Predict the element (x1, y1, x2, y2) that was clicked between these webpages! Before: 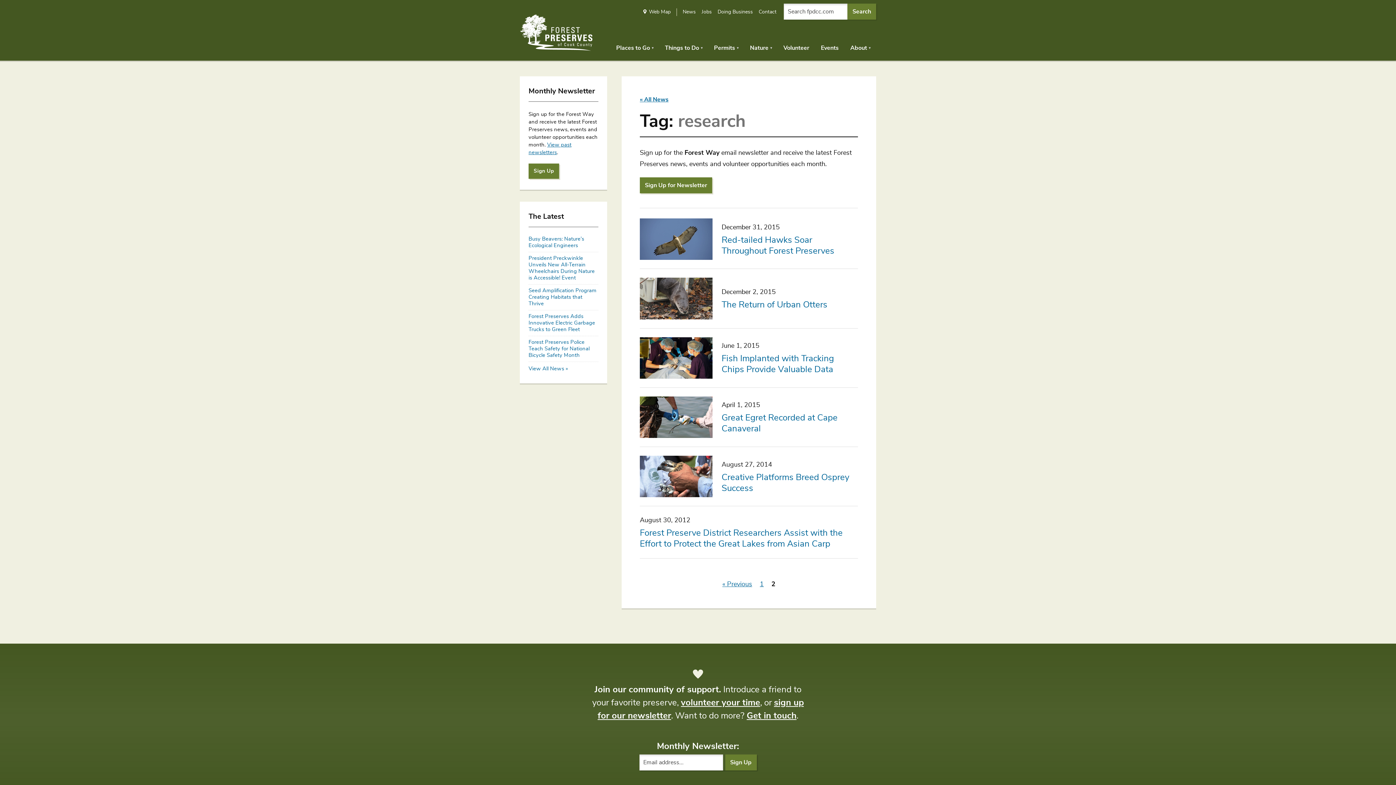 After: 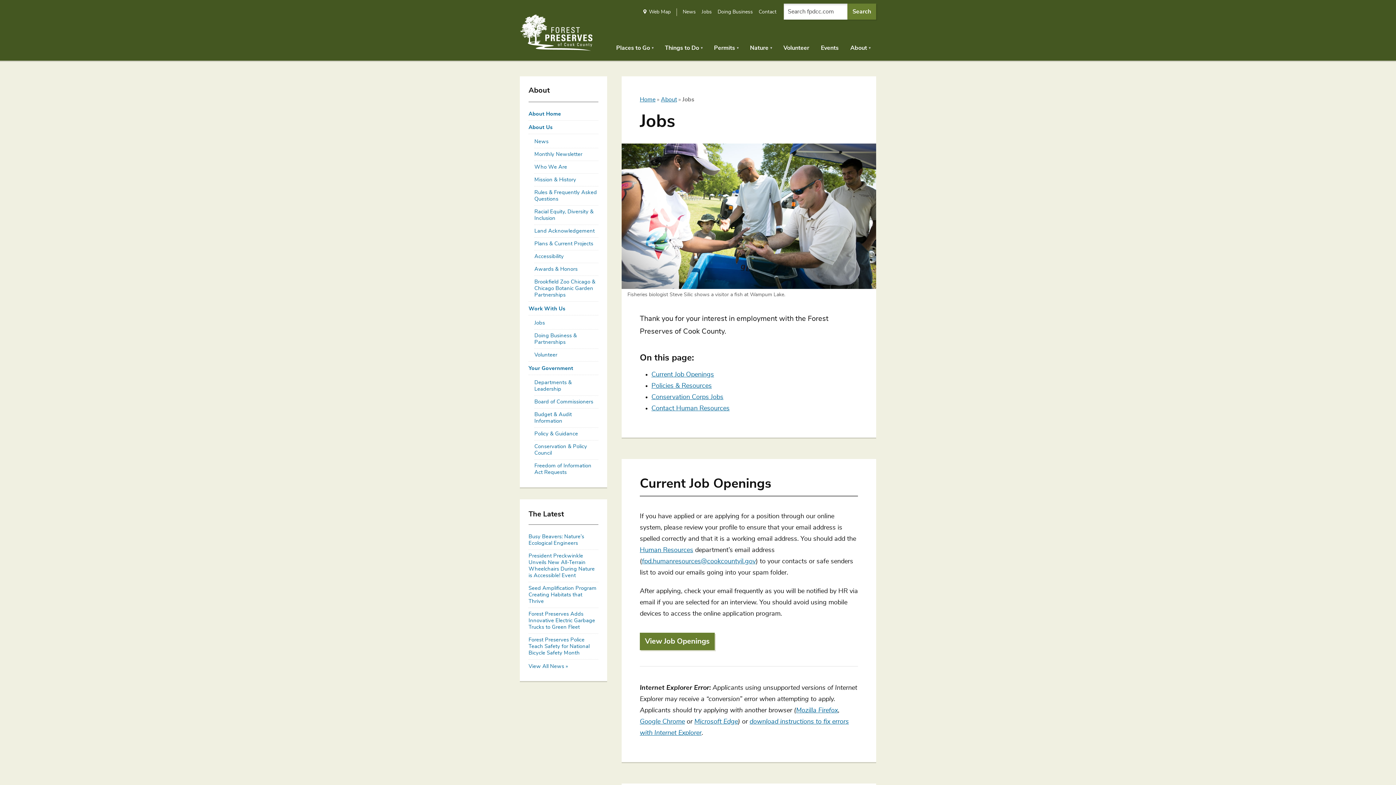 Action: label: Jobs bbox: (701, 8, 712, 16)